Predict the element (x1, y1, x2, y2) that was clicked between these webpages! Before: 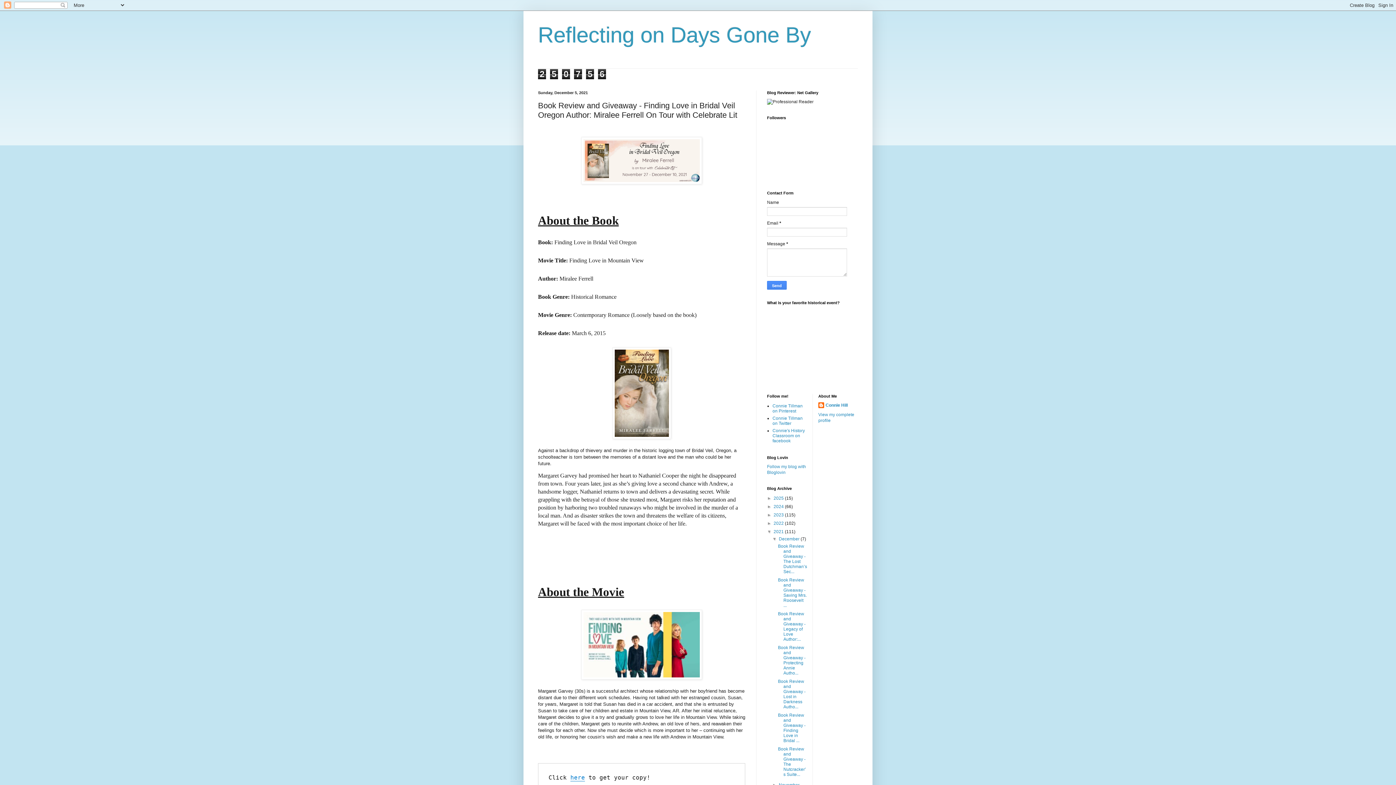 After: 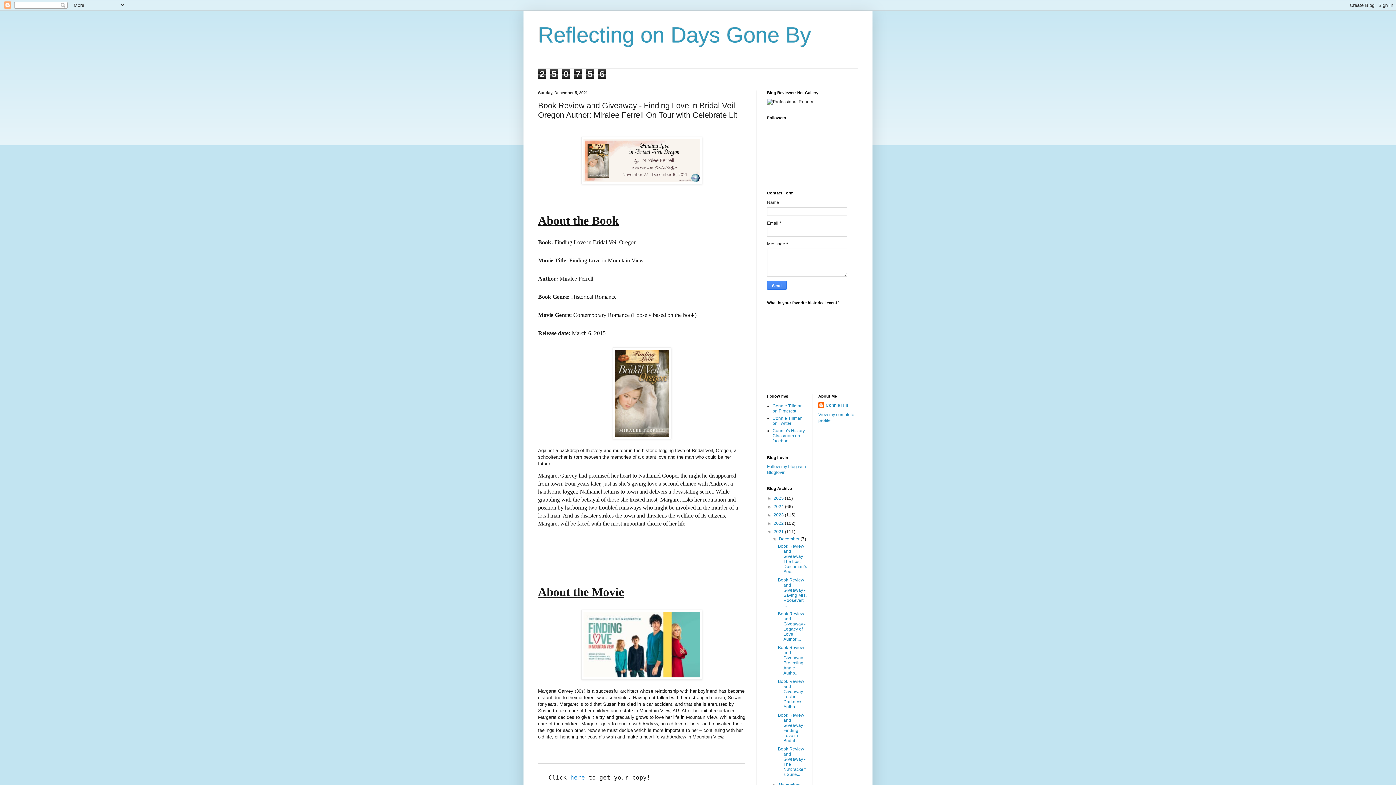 Action: label: ▼   bbox: (767, 529, 773, 534)